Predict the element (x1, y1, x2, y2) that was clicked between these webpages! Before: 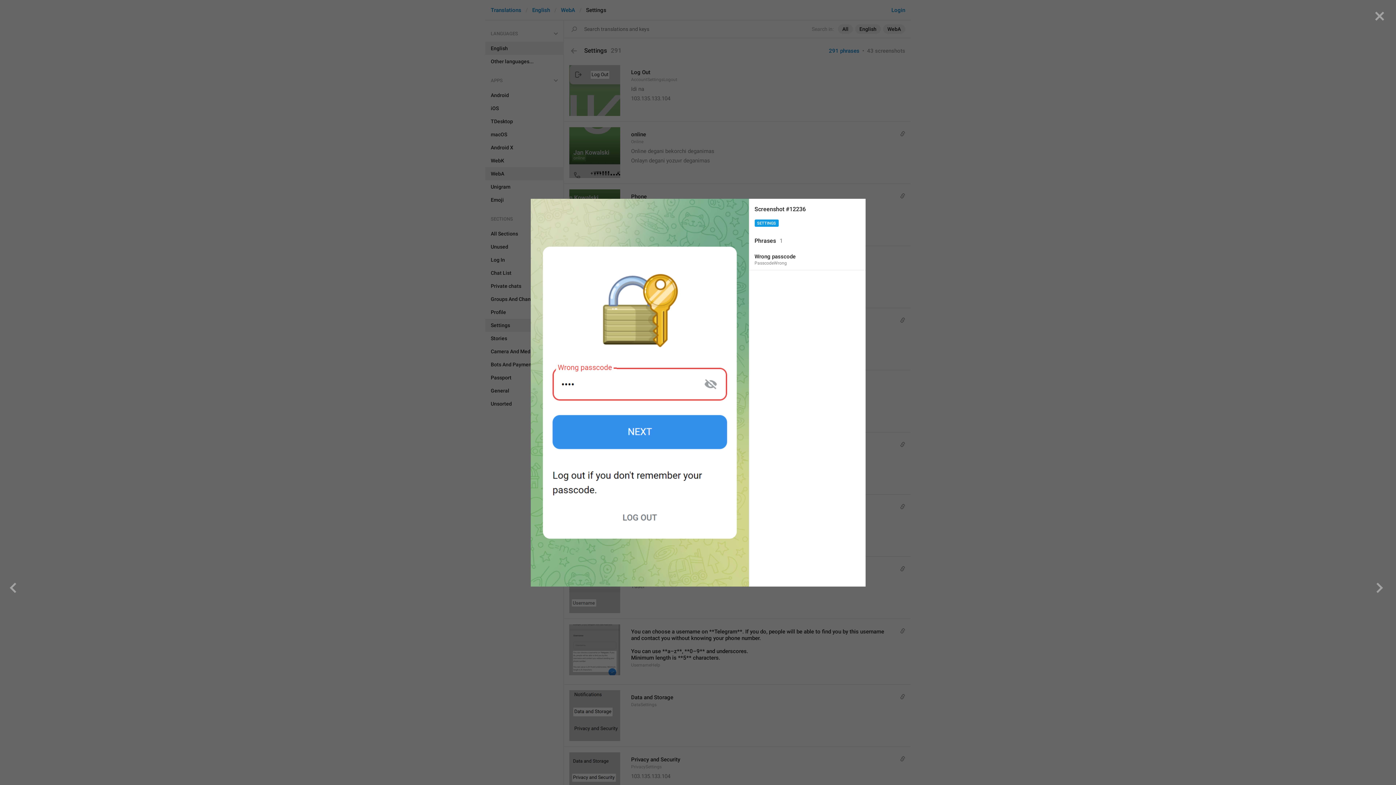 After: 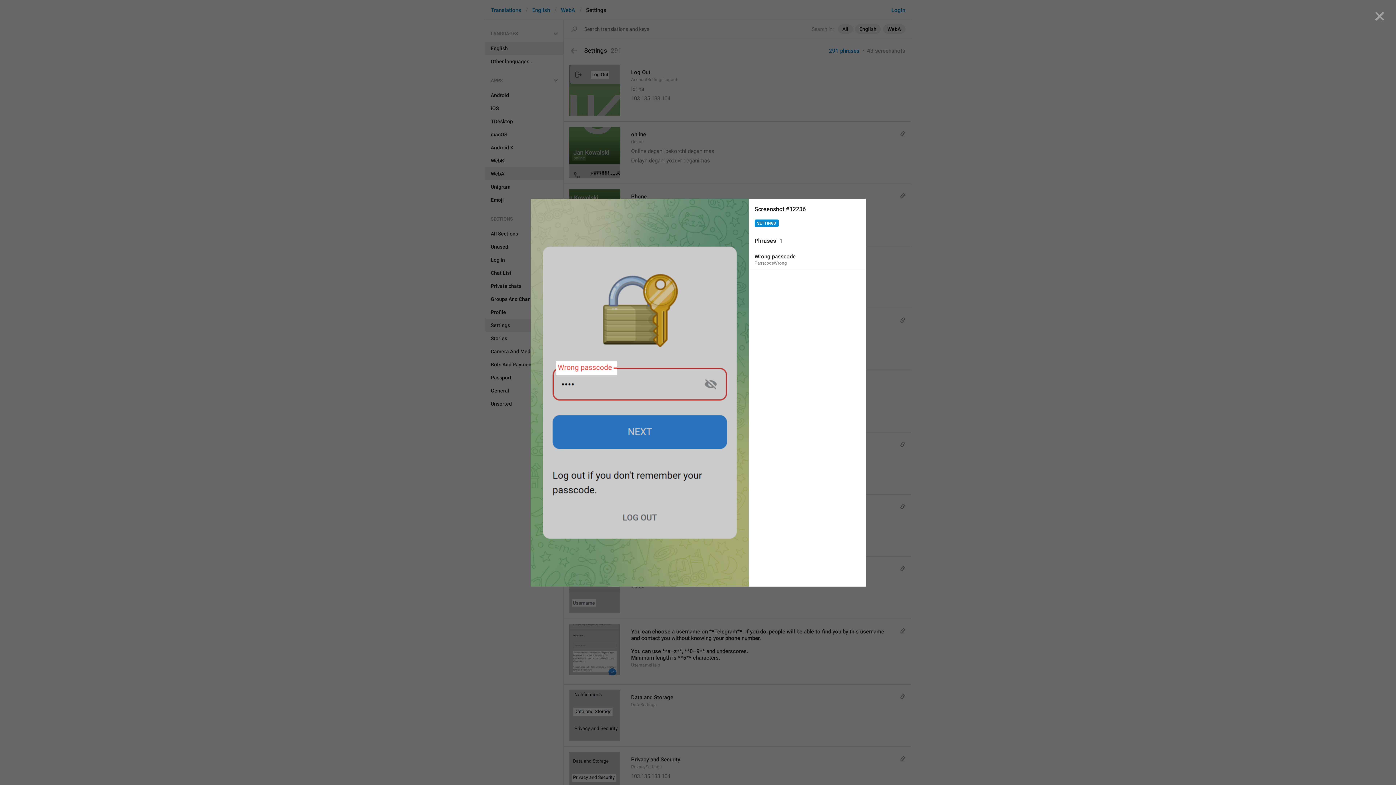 Action: bbox: (754, 219, 778, 226) label: SETTINGS